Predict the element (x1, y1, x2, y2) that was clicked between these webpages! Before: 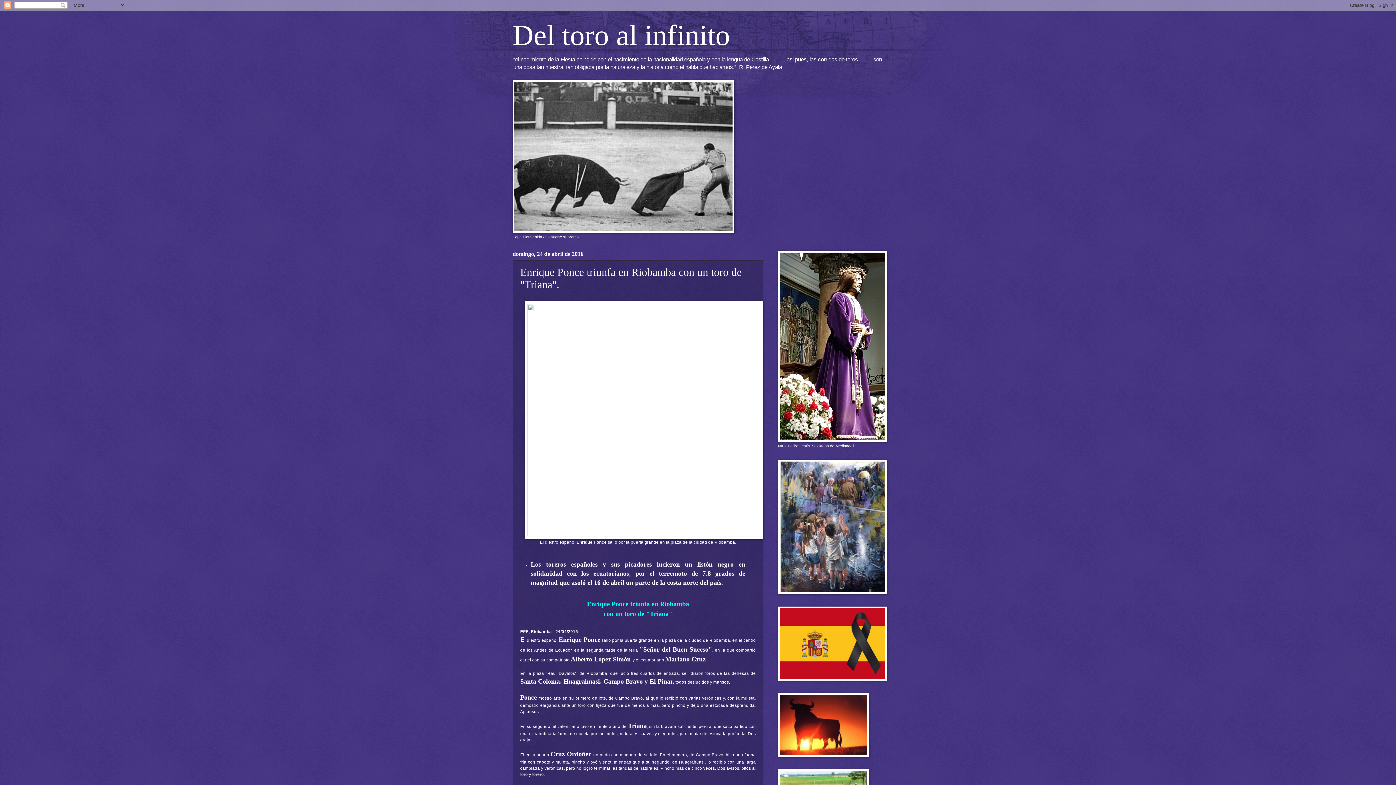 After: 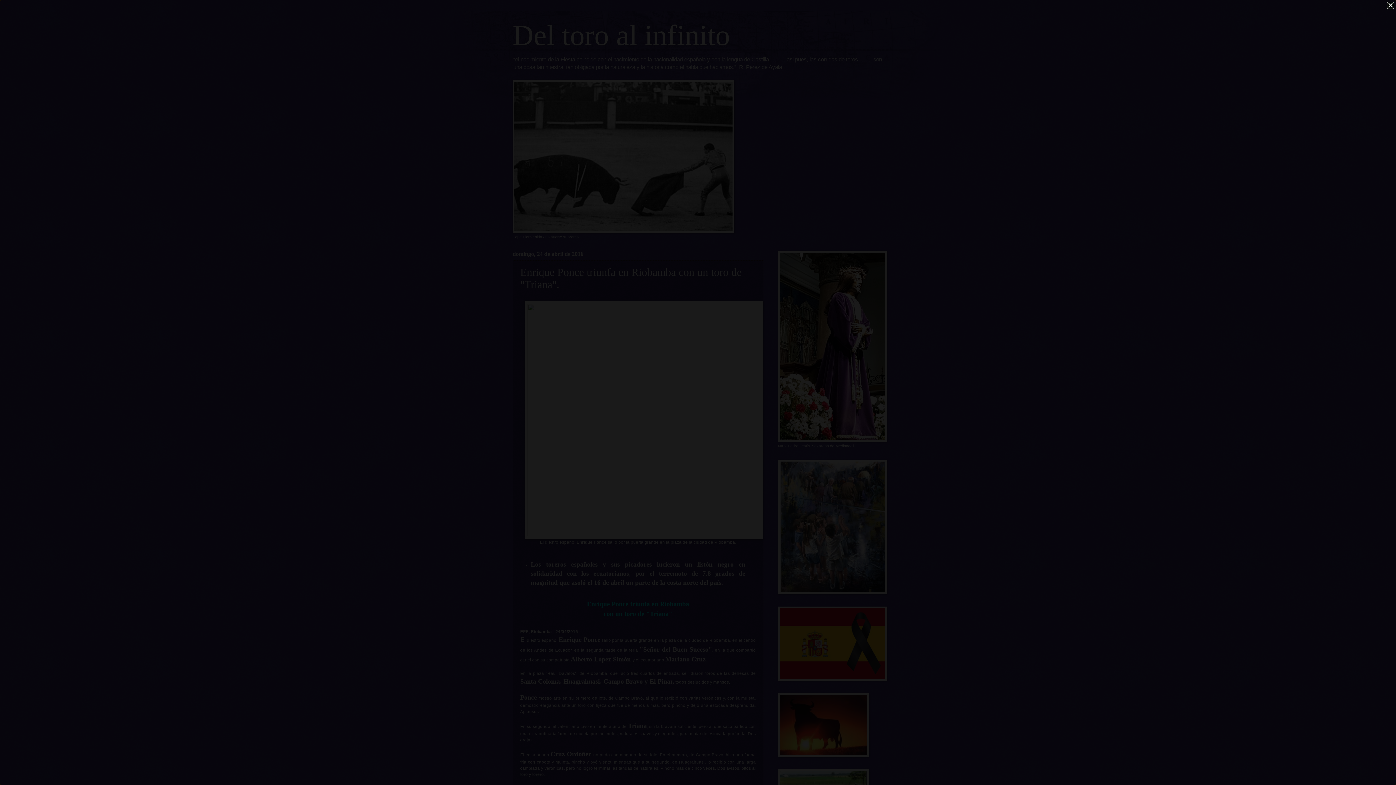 Action: bbox: (524, 533, 763, 537)